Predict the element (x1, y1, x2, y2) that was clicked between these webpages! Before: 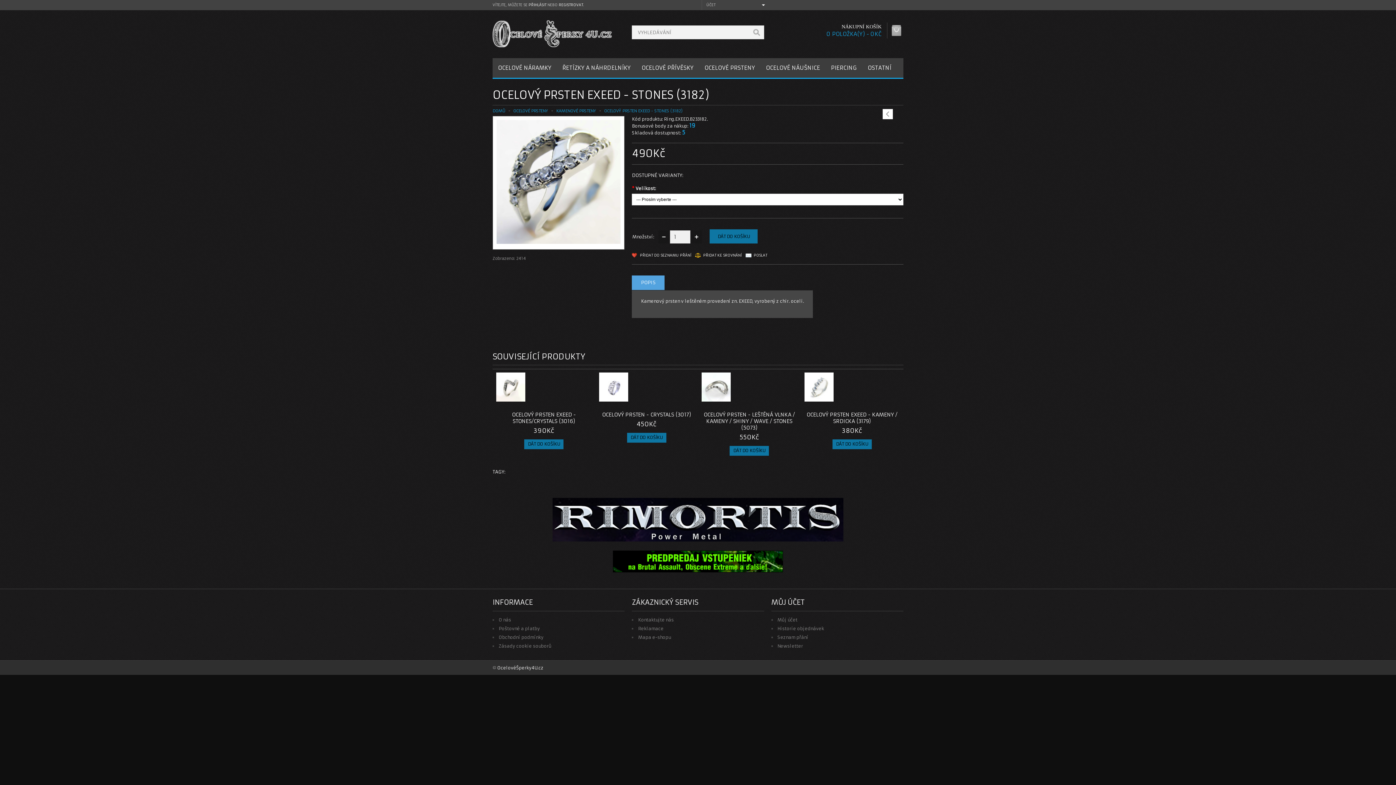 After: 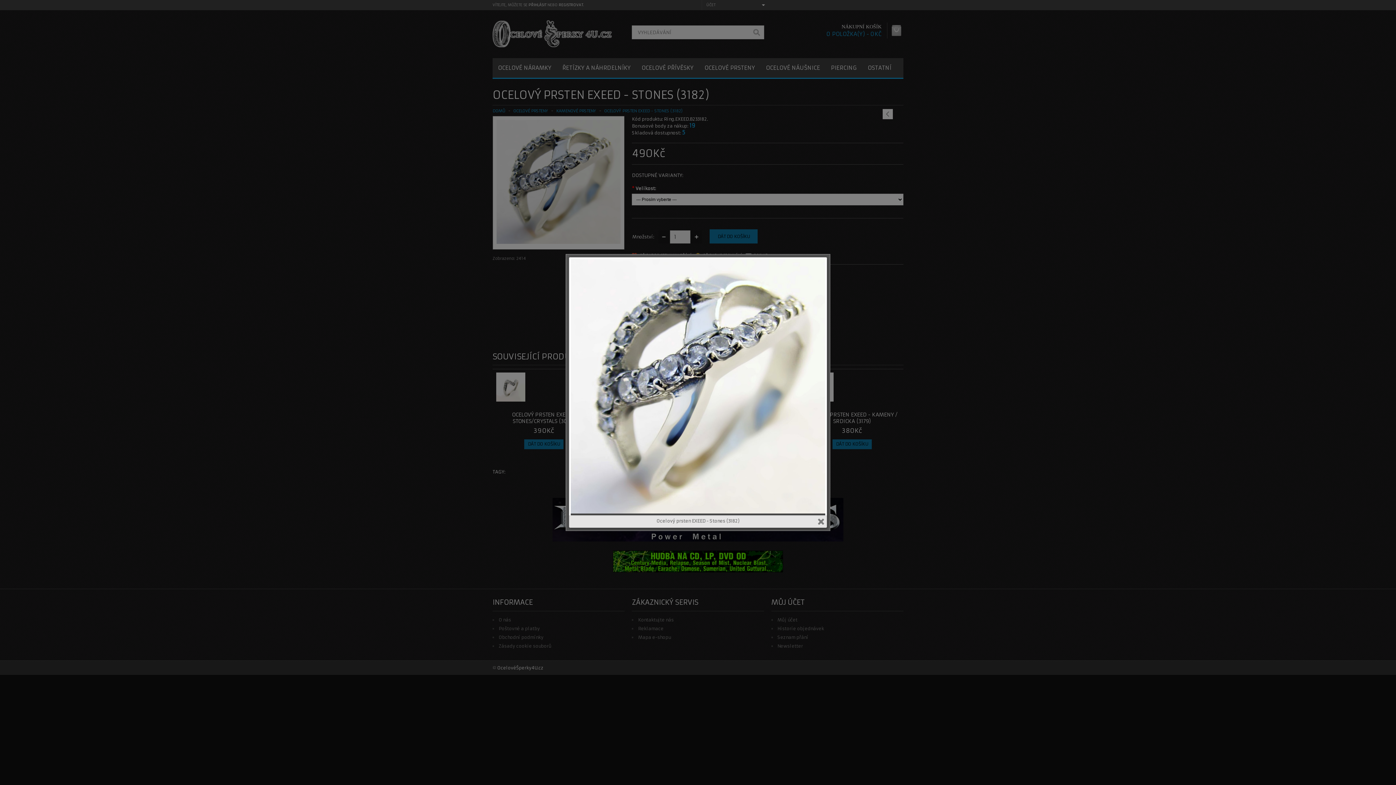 Action: bbox: (496, 239, 620, 245)